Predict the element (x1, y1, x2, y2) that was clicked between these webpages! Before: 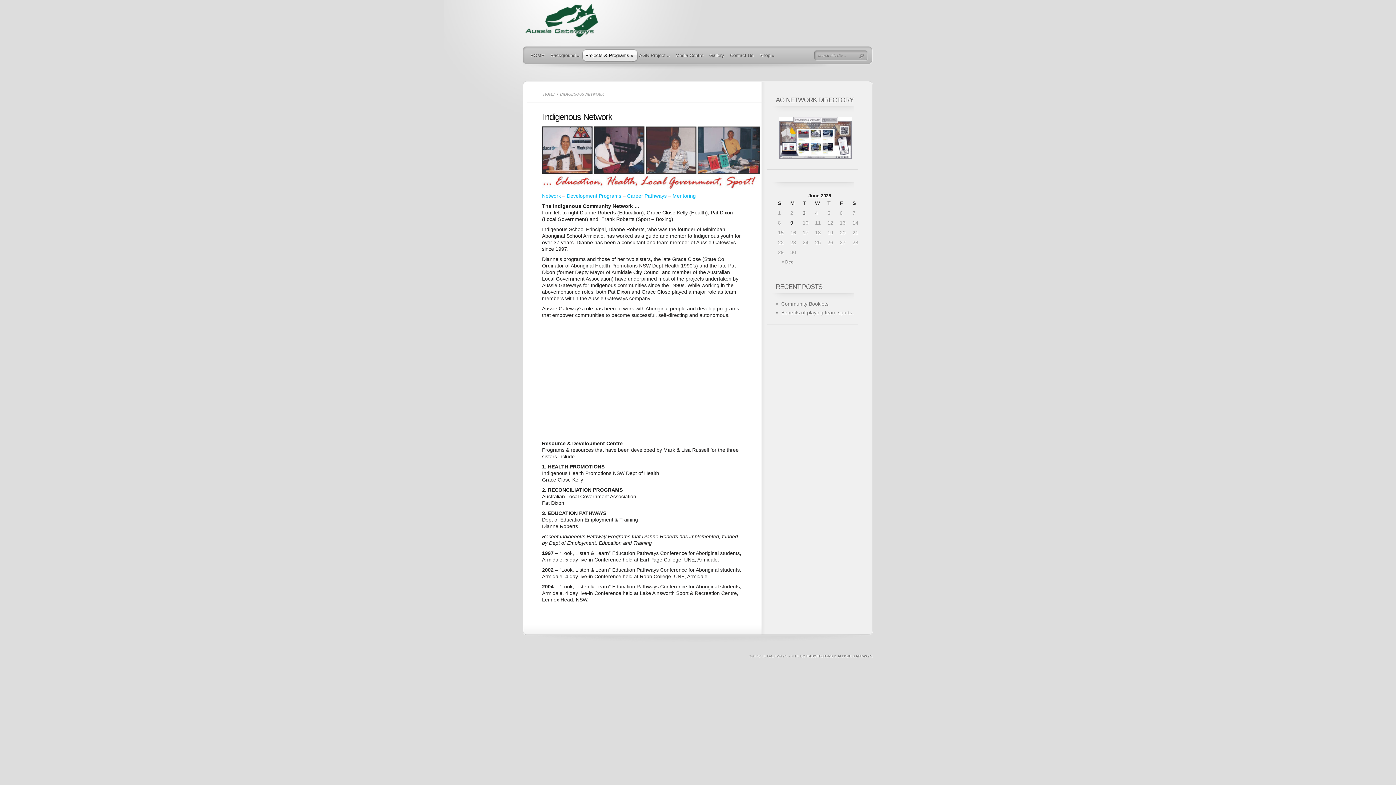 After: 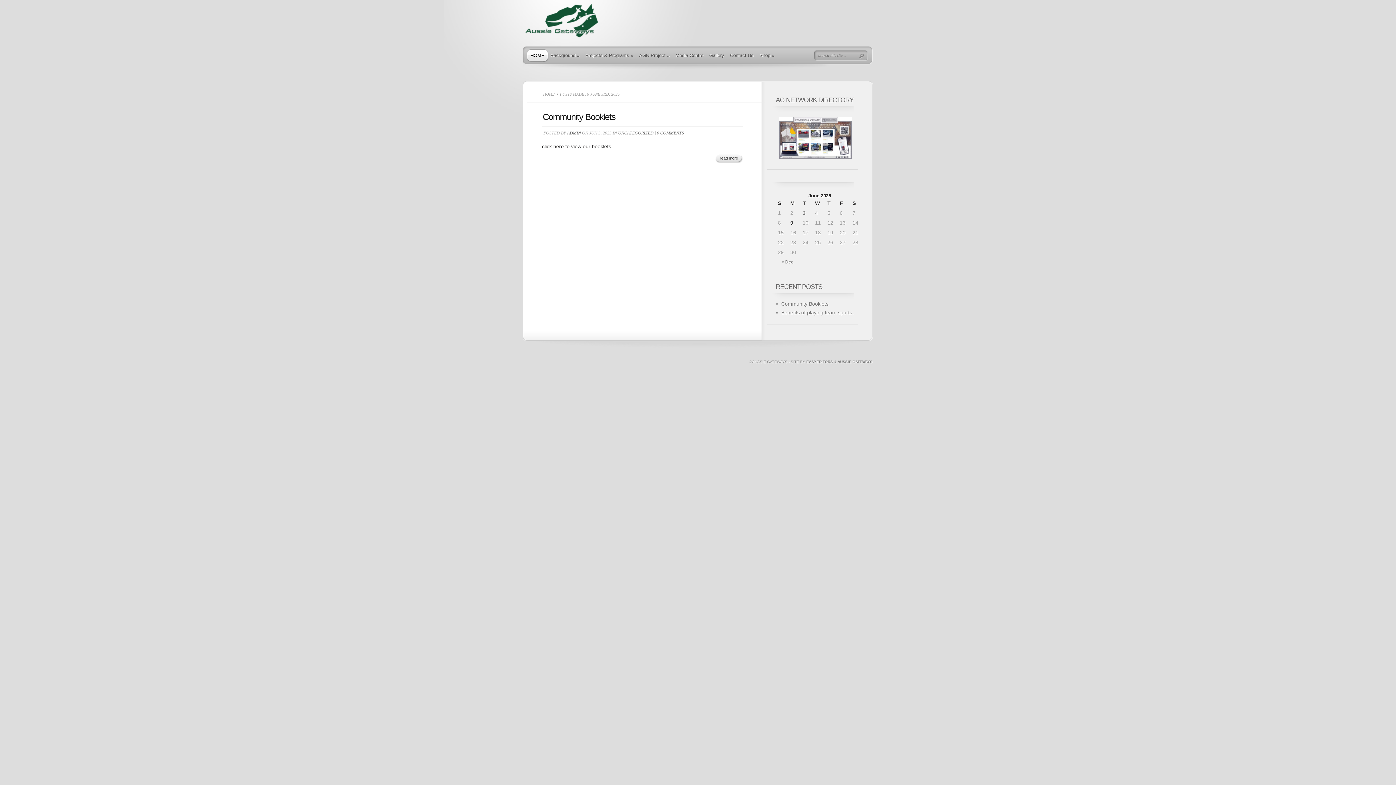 Action: label: Posts published on June 3, 2025 bbox: (802, 209, 811, 217)